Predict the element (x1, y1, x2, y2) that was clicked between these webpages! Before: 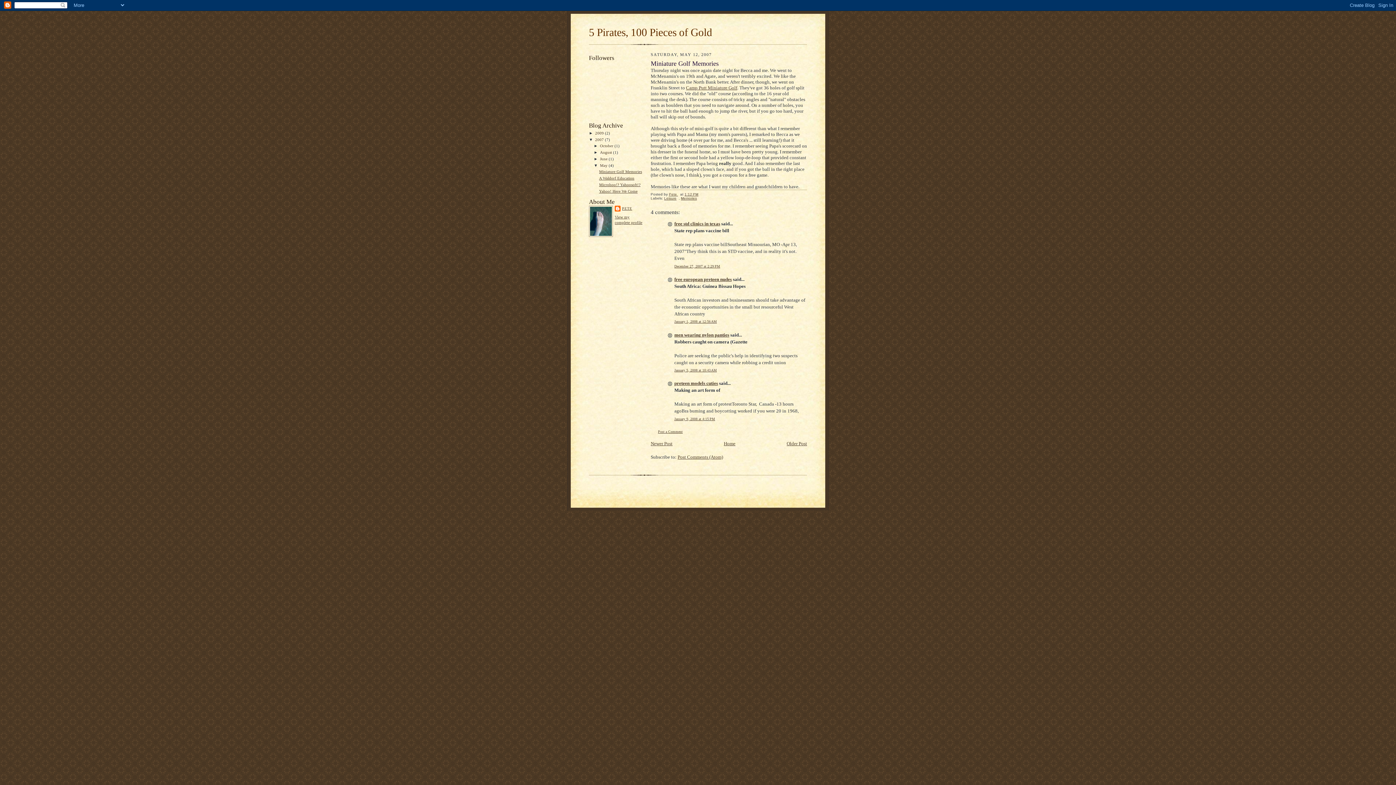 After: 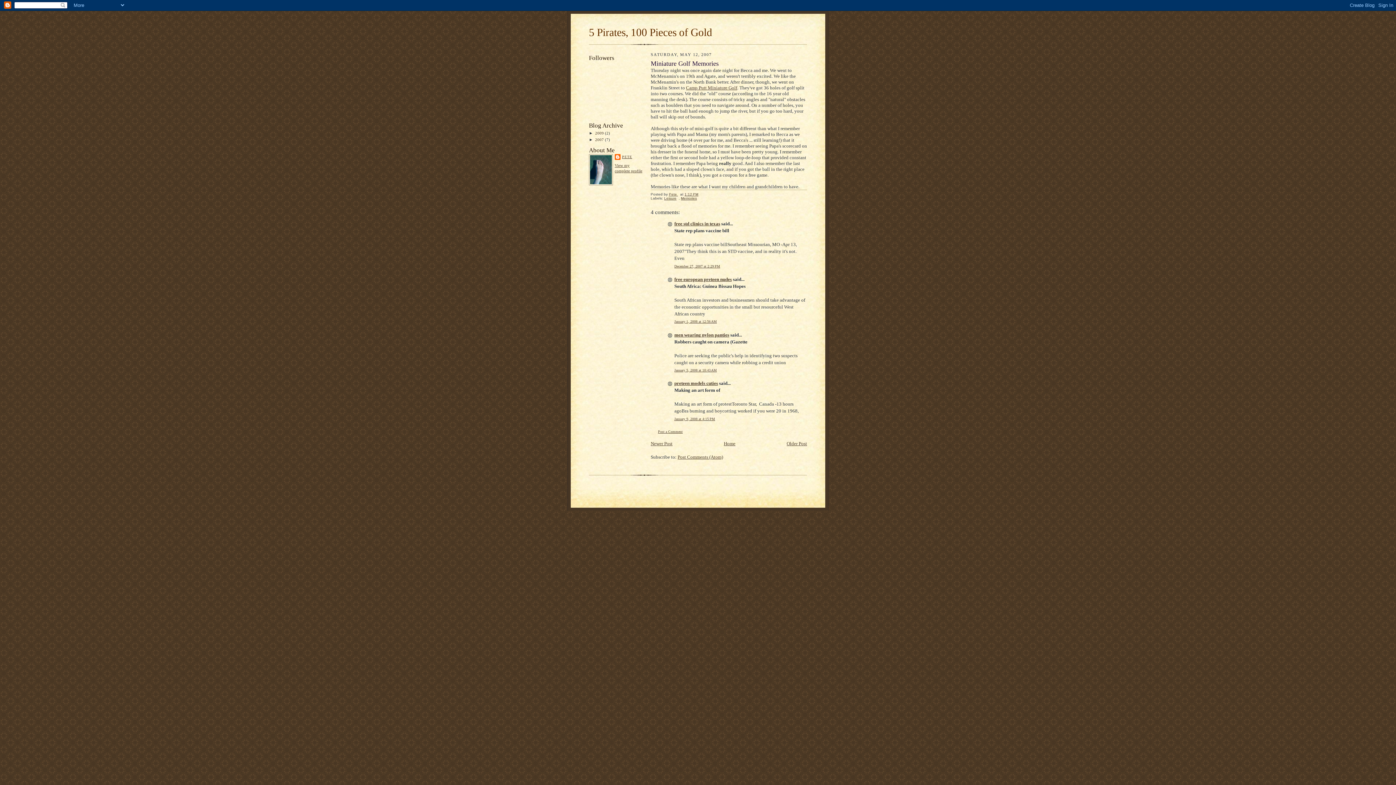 Action: bbox: (589, 137, 595, 141) label: ▼  